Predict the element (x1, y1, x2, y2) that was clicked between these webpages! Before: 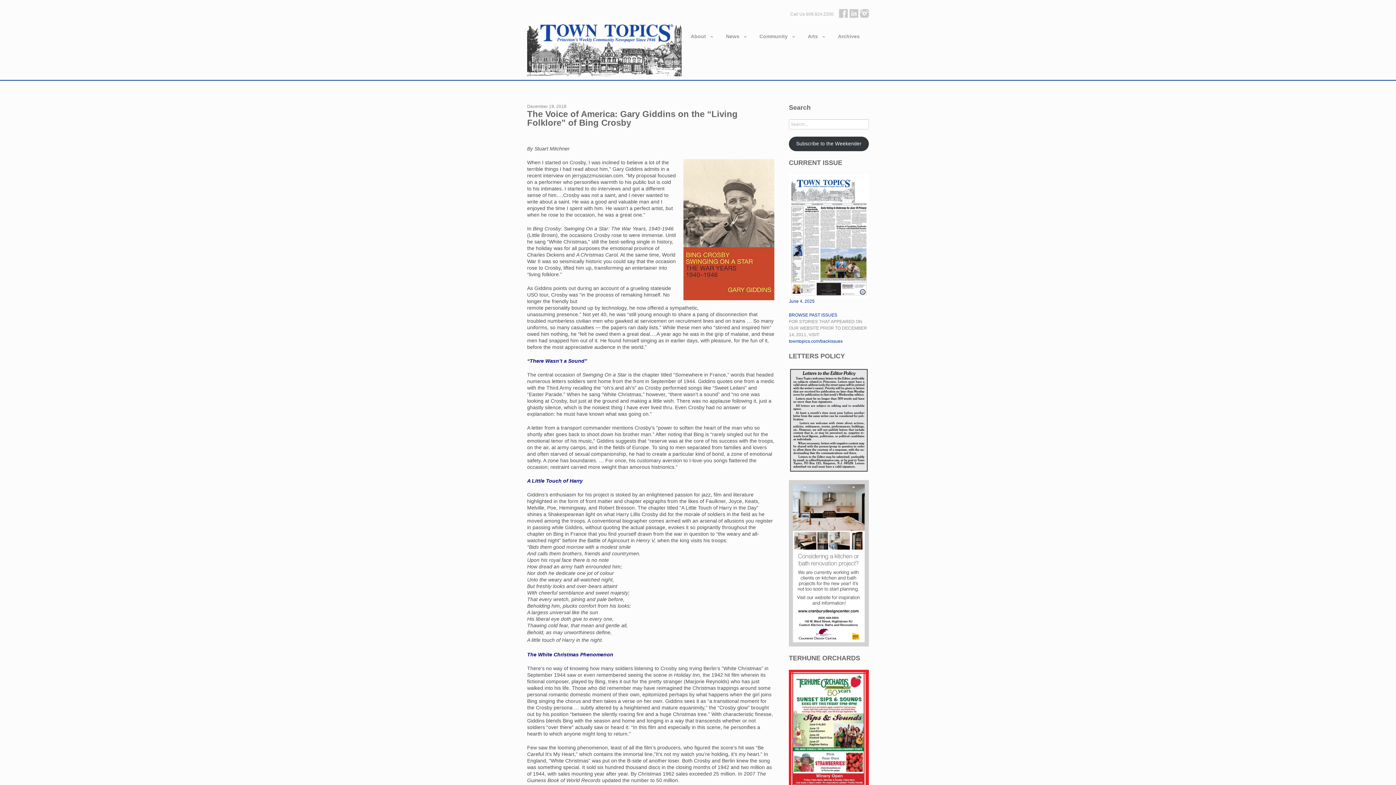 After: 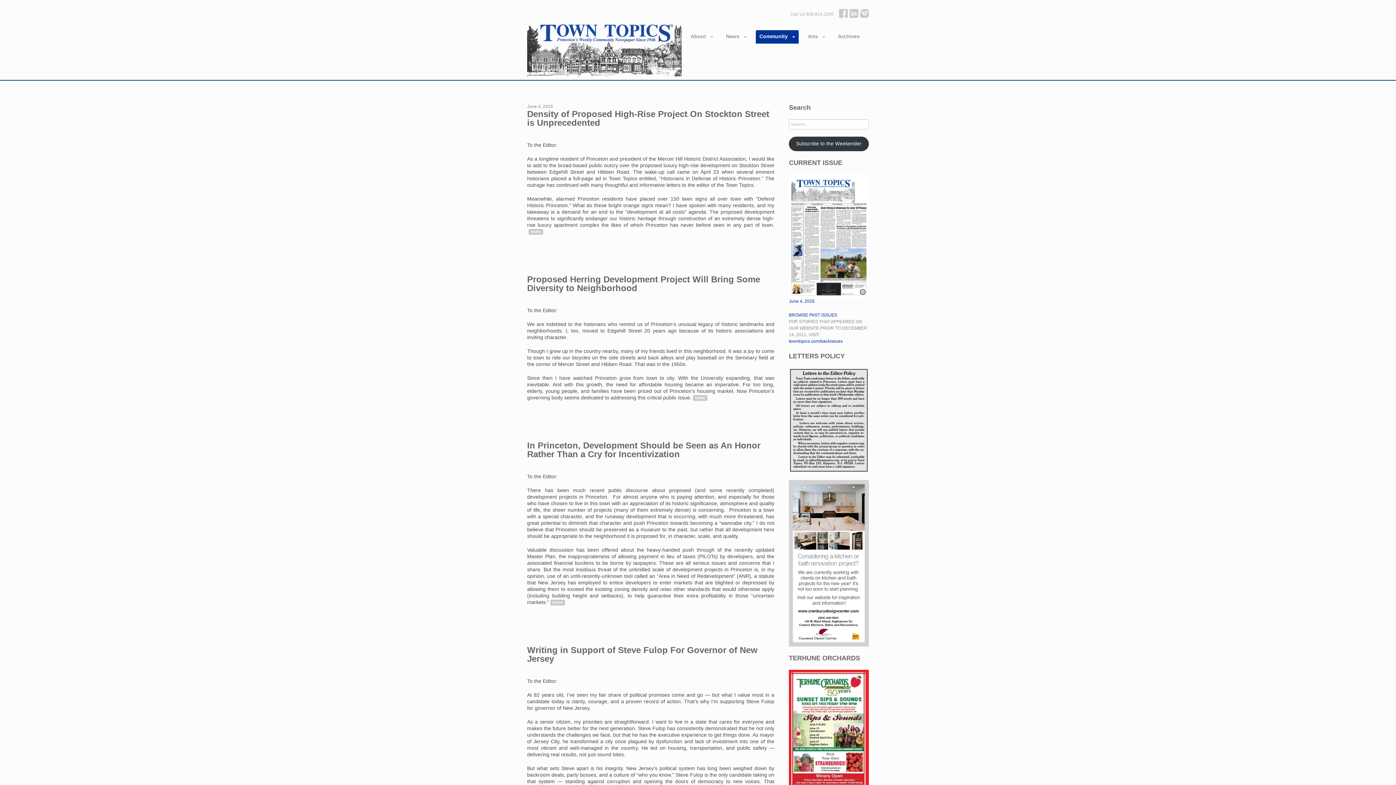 Action: bbox: (756, 30, 798, 42) label: Community 